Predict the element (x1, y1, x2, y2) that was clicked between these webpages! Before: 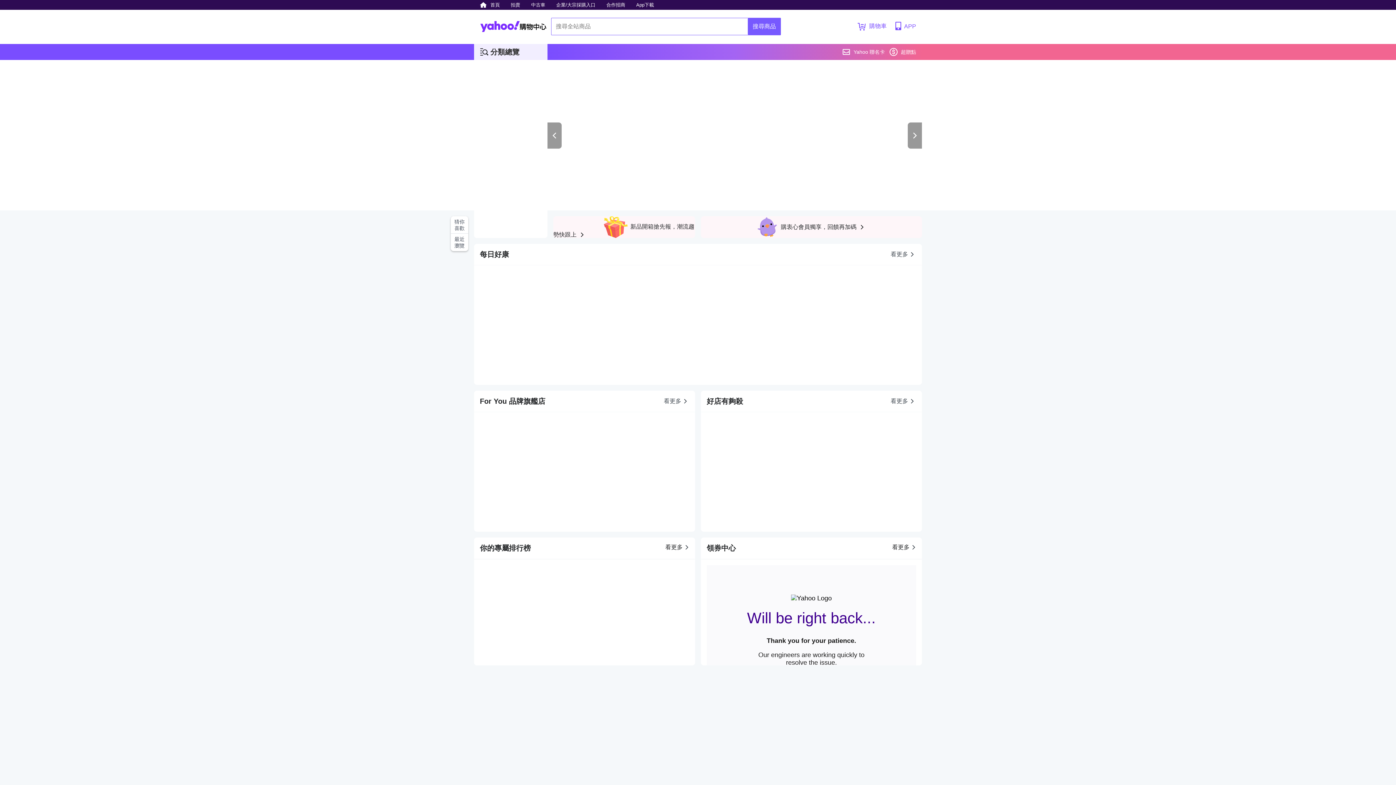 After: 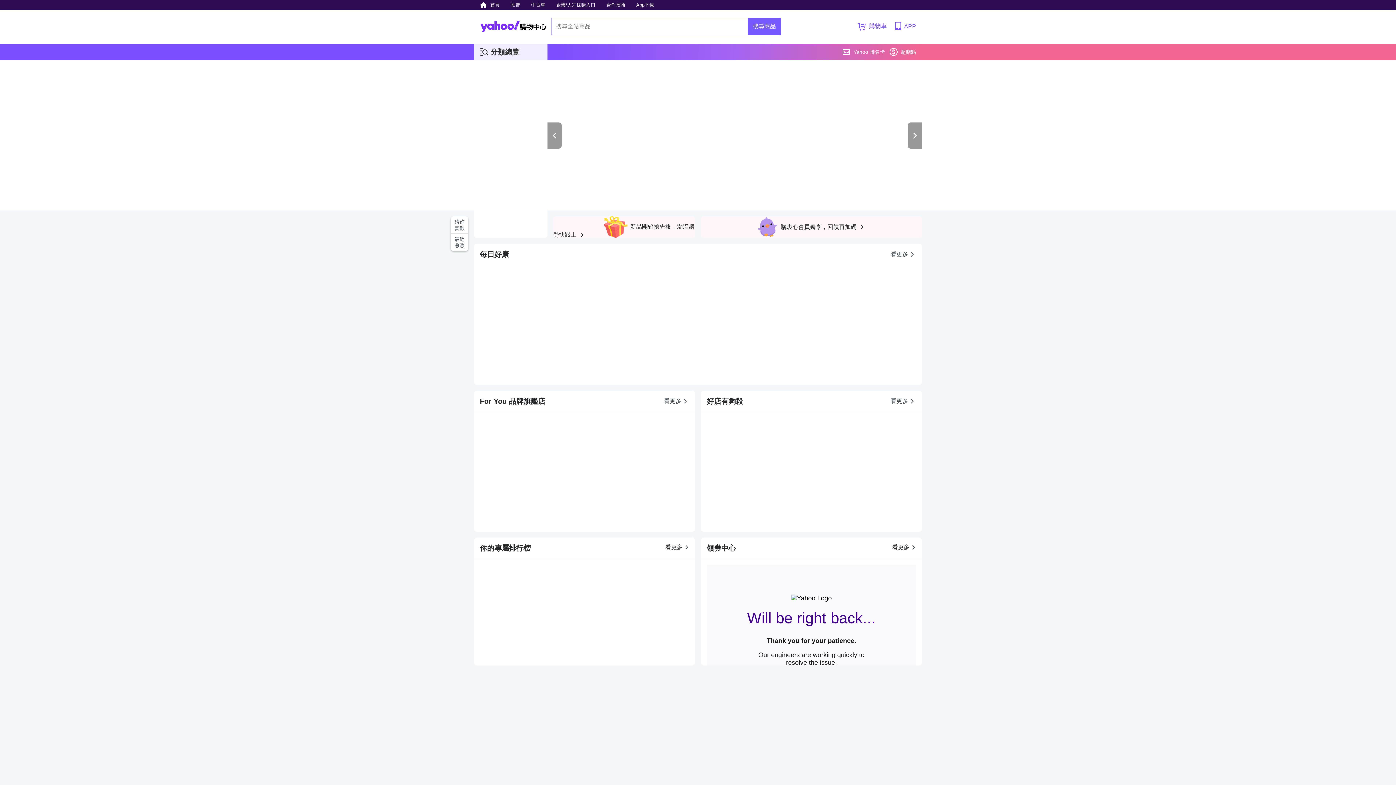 Action: bbox: (908, 122, 922, 148)